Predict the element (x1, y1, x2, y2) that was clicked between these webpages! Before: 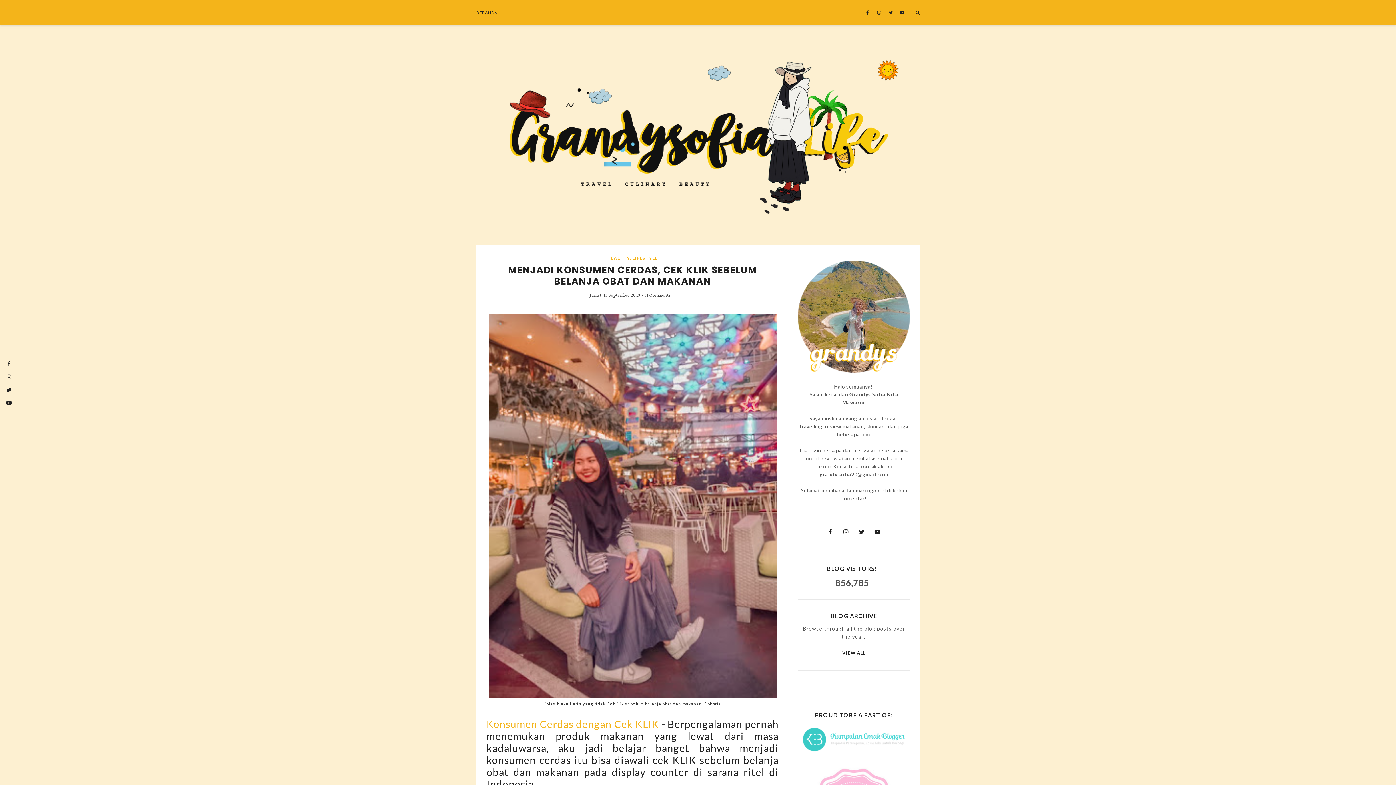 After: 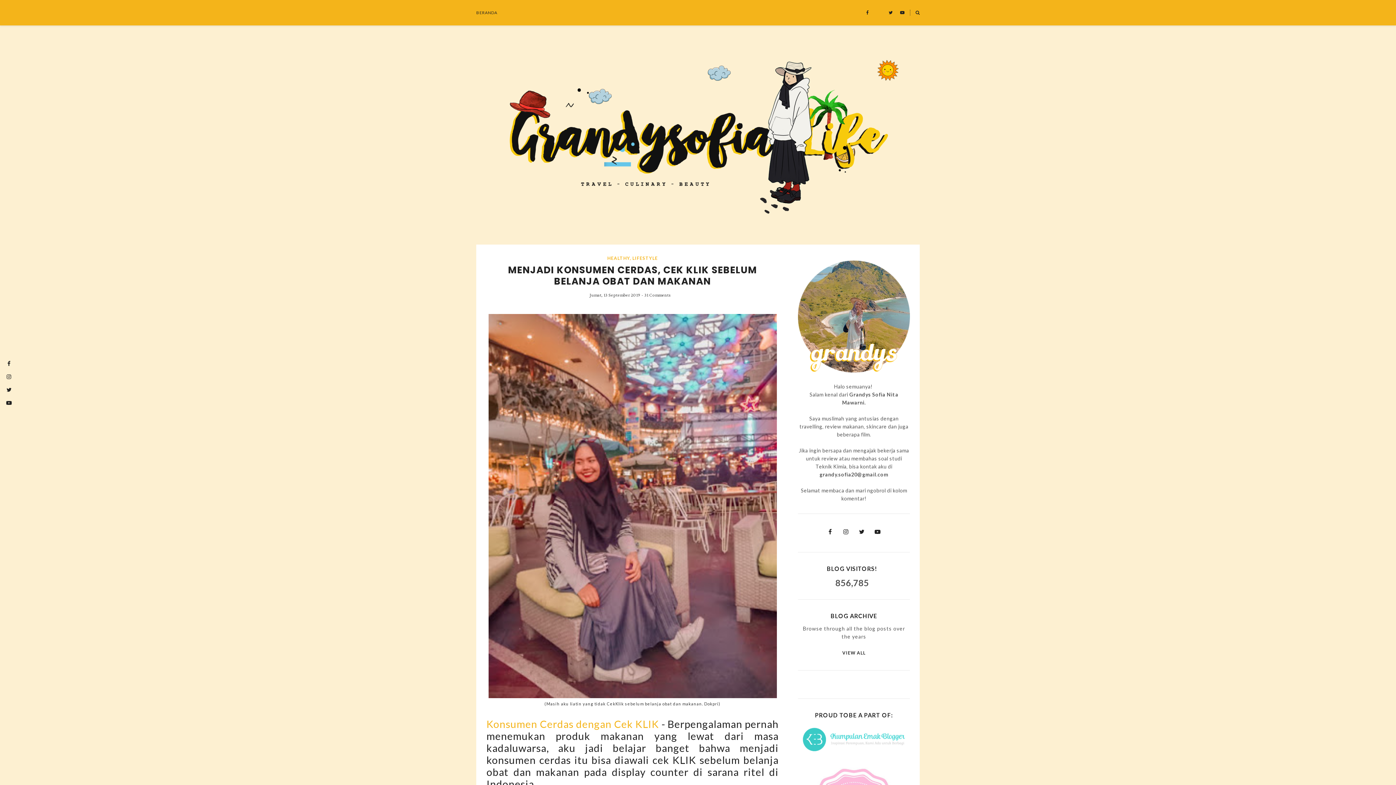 Action: bbox: (874, 0, 884, 13)